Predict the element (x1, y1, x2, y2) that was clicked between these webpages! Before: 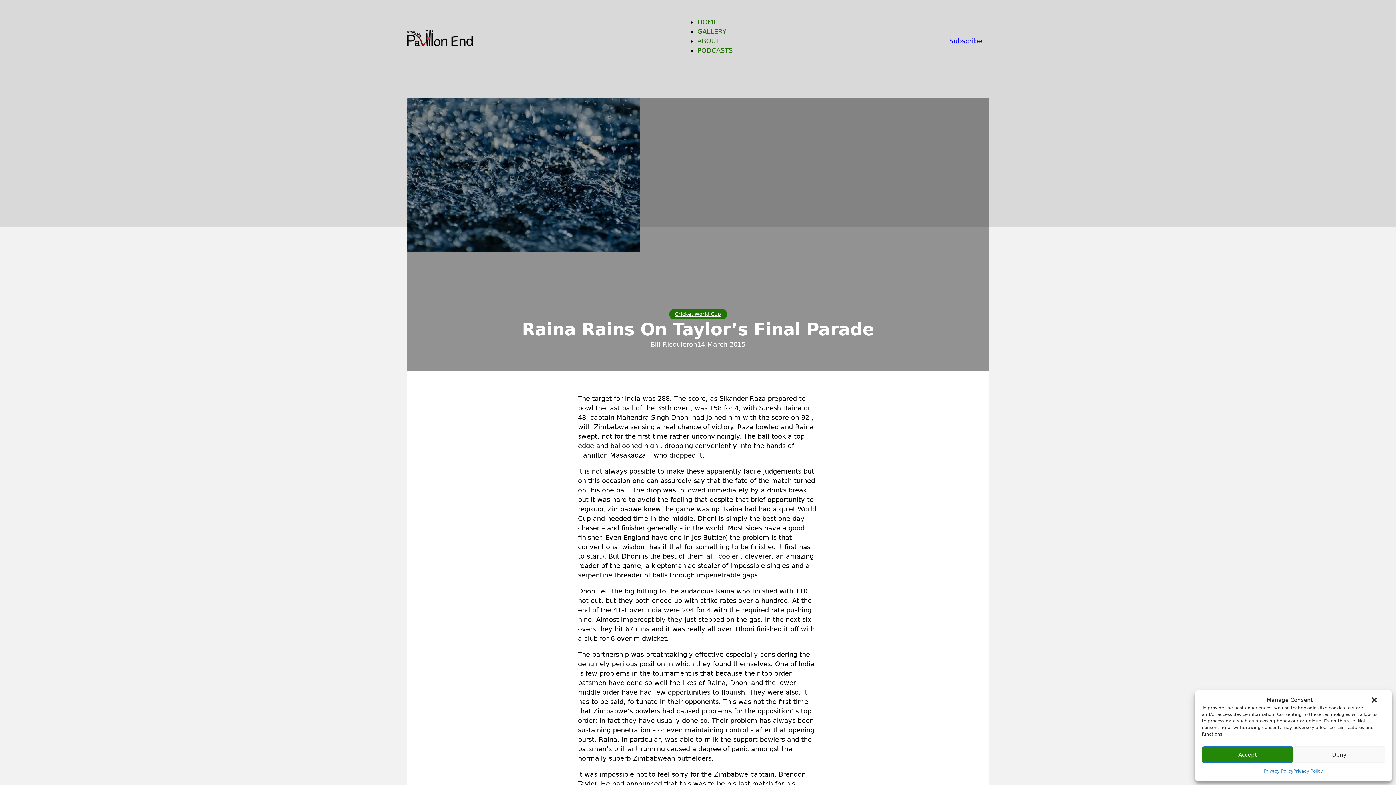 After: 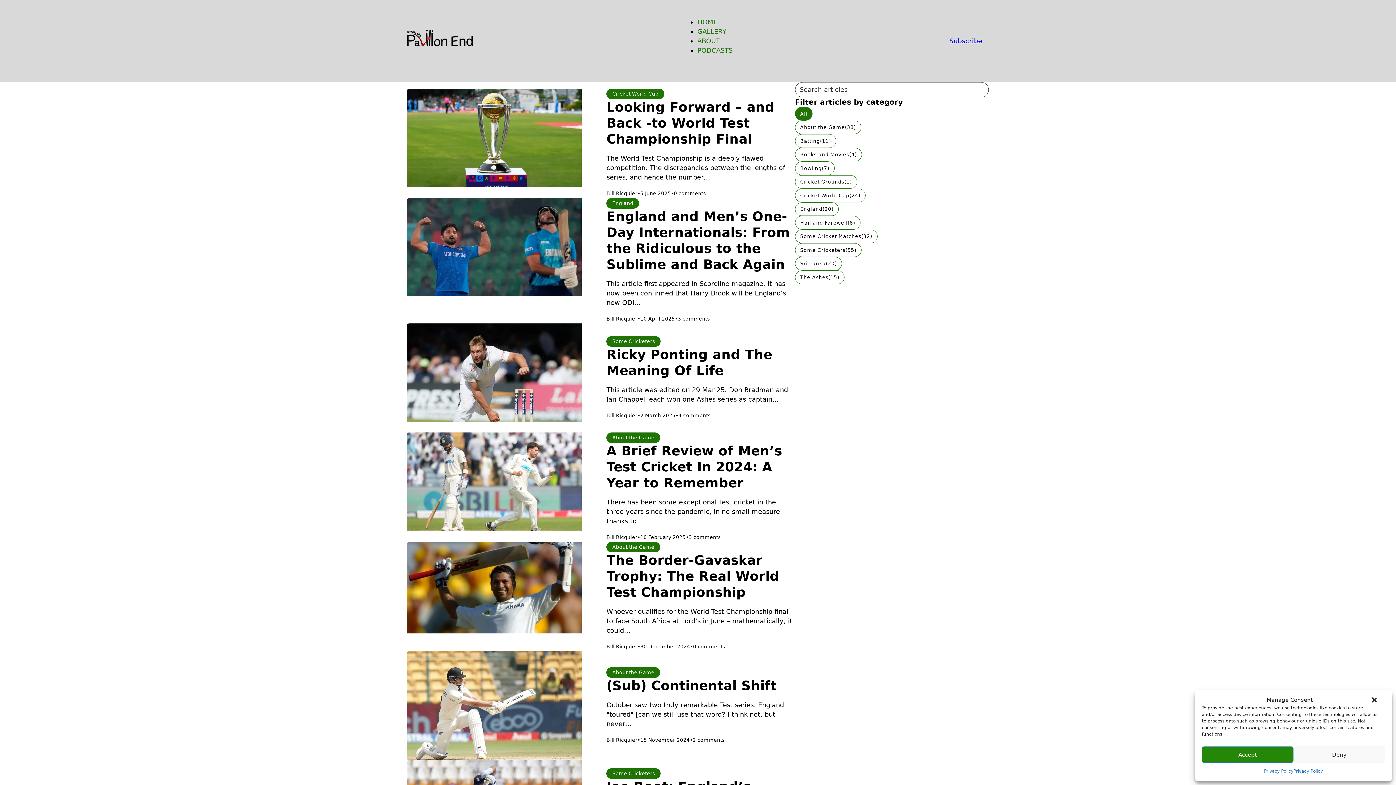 Action: bbox: (407, 29, 472, 46)